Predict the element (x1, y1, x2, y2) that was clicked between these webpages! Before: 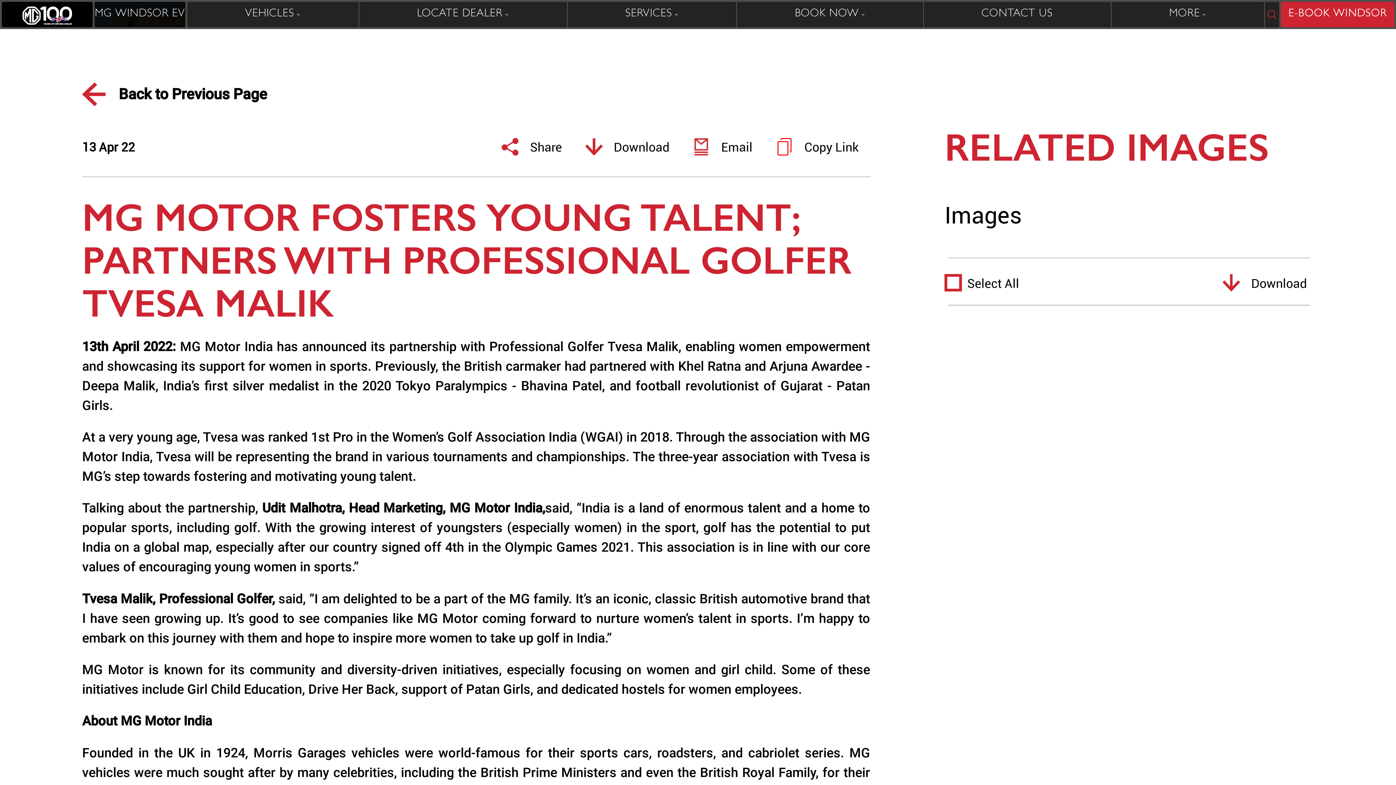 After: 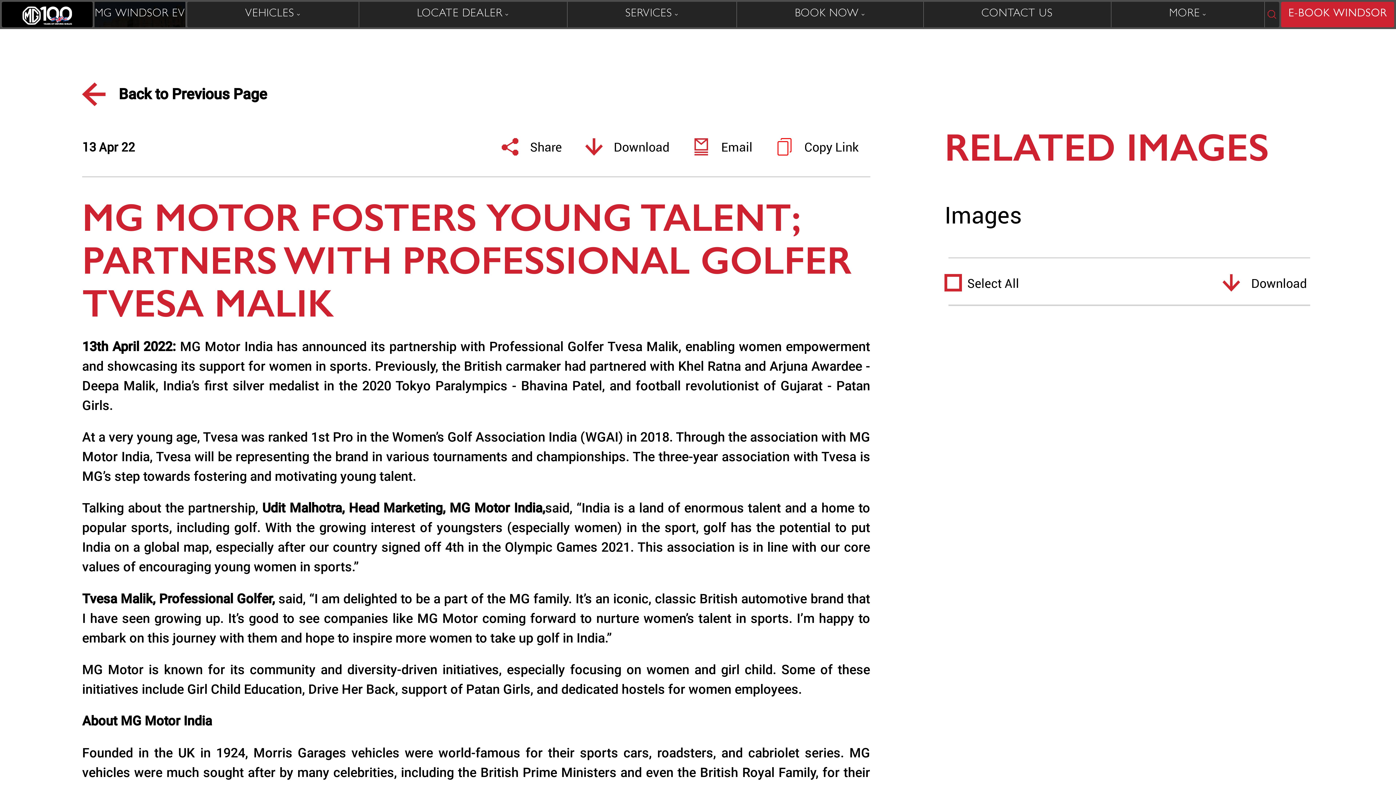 Action: label: Download bbox: (613, 135, 669, 155)